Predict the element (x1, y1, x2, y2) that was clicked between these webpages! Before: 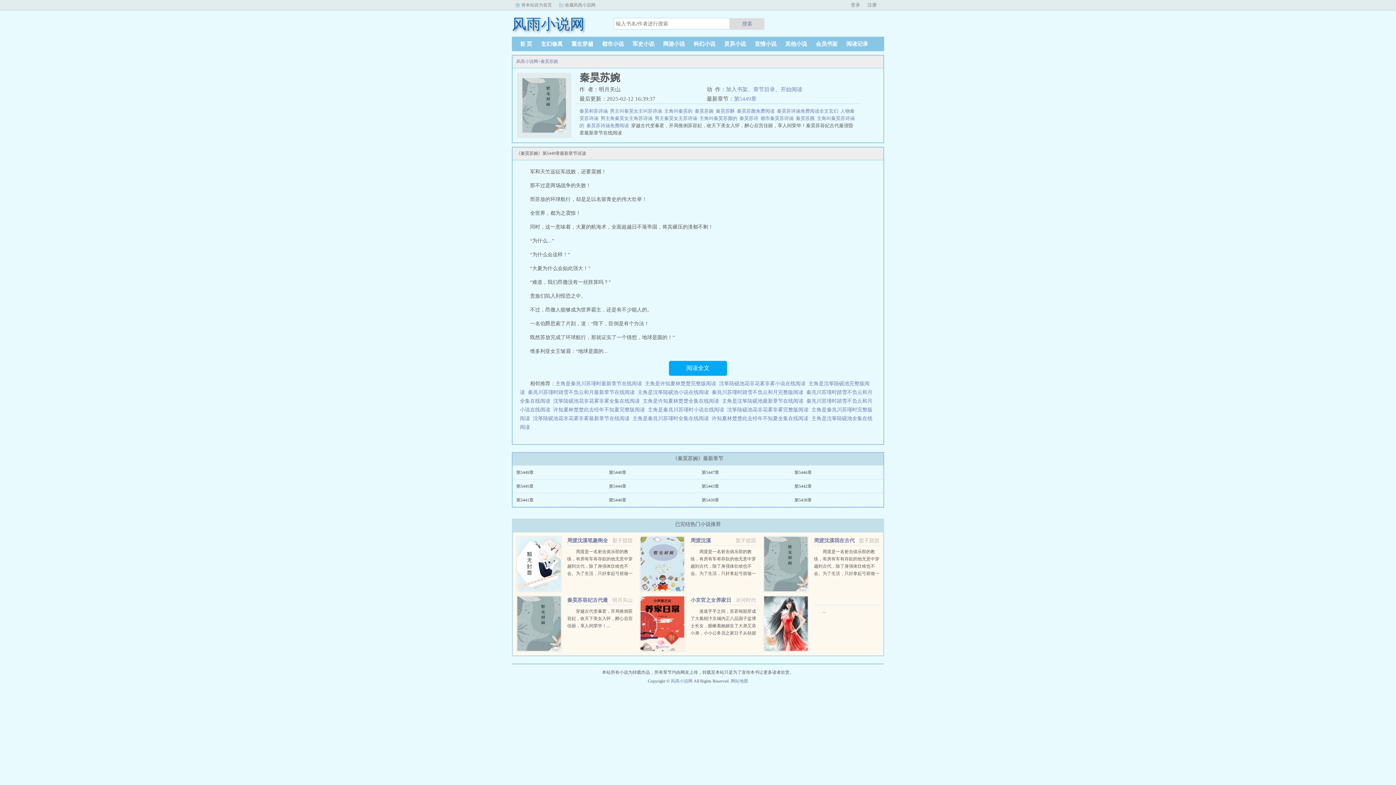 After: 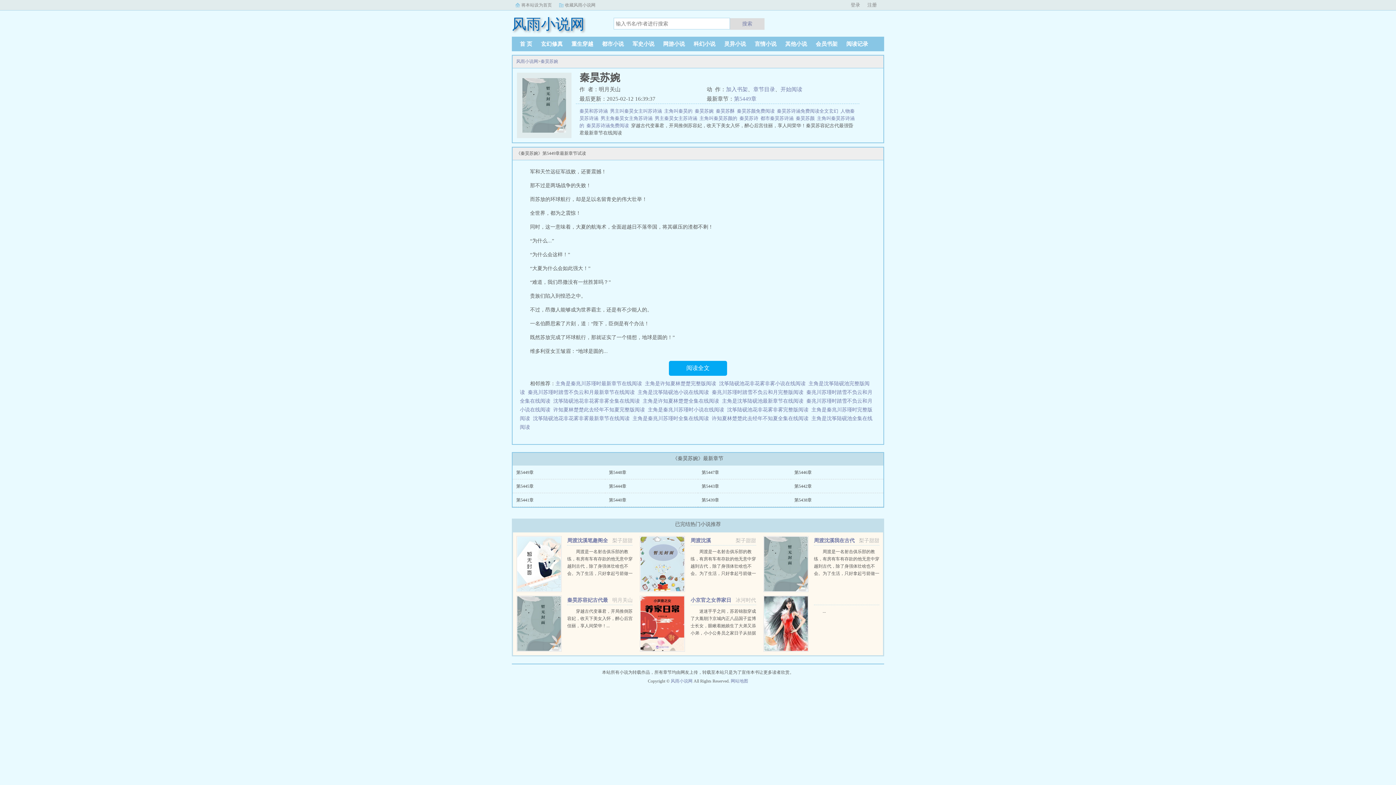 Action: bbox: (521, 2, 552, 7) label: 将本站设为首页